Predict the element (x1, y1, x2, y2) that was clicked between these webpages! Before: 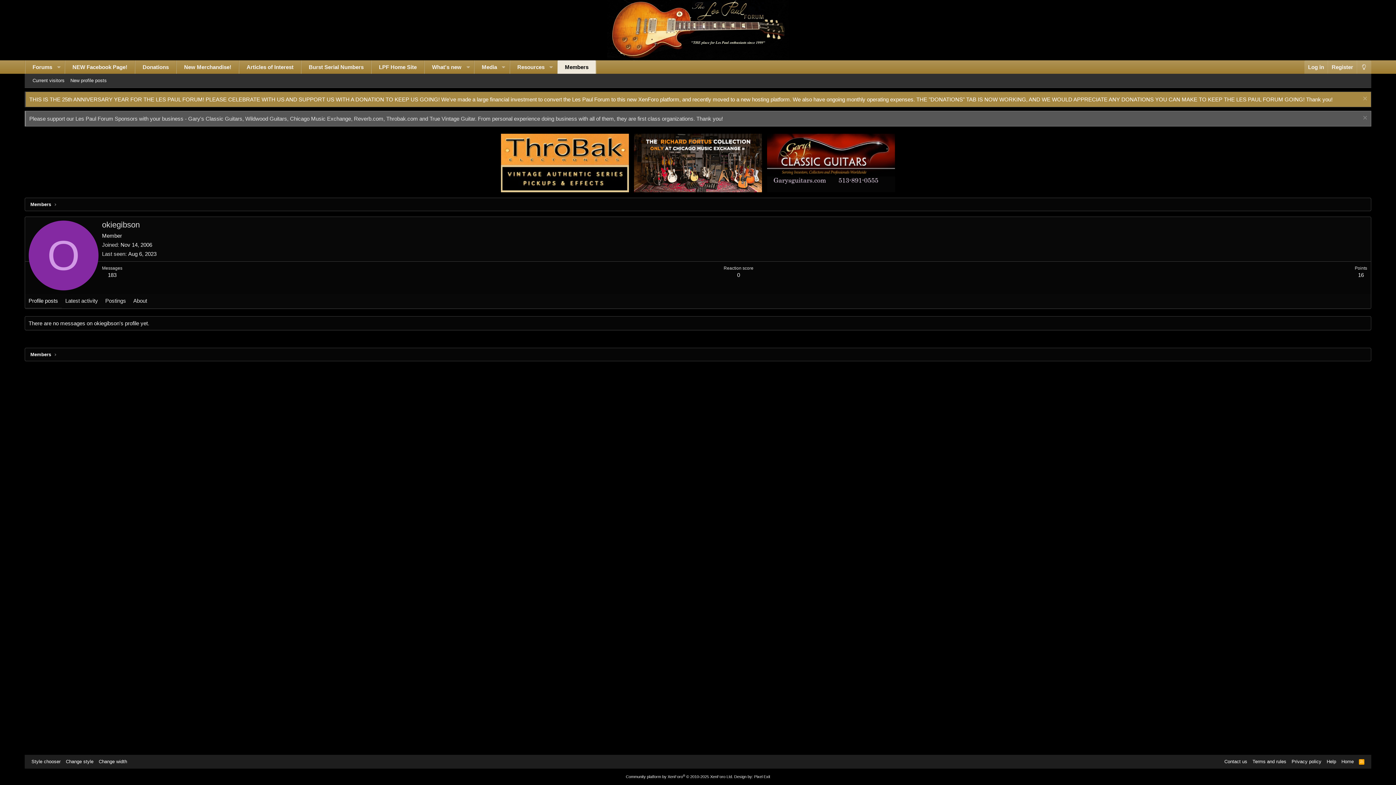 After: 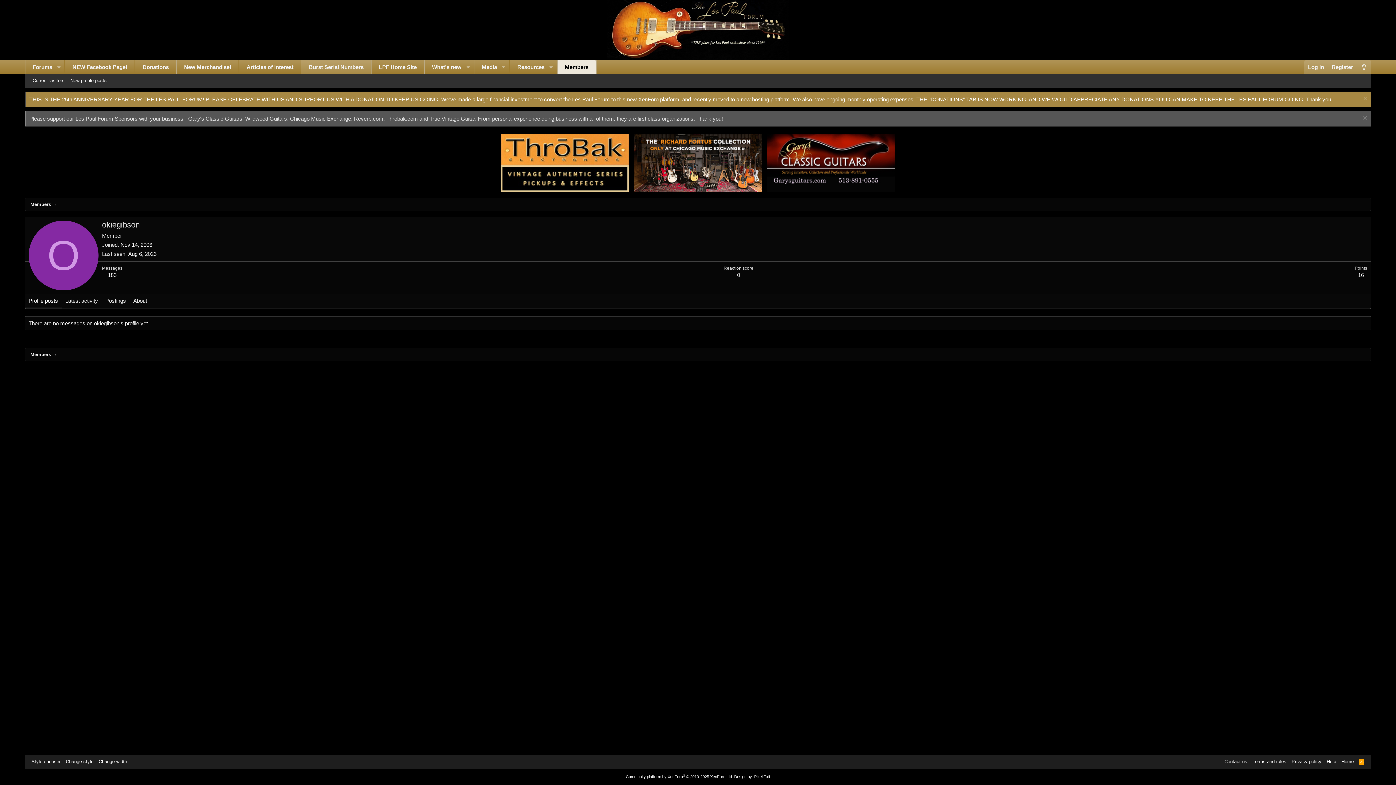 Action: label: Burst Serial Numbers bbox: (301, 60, 371, 73)